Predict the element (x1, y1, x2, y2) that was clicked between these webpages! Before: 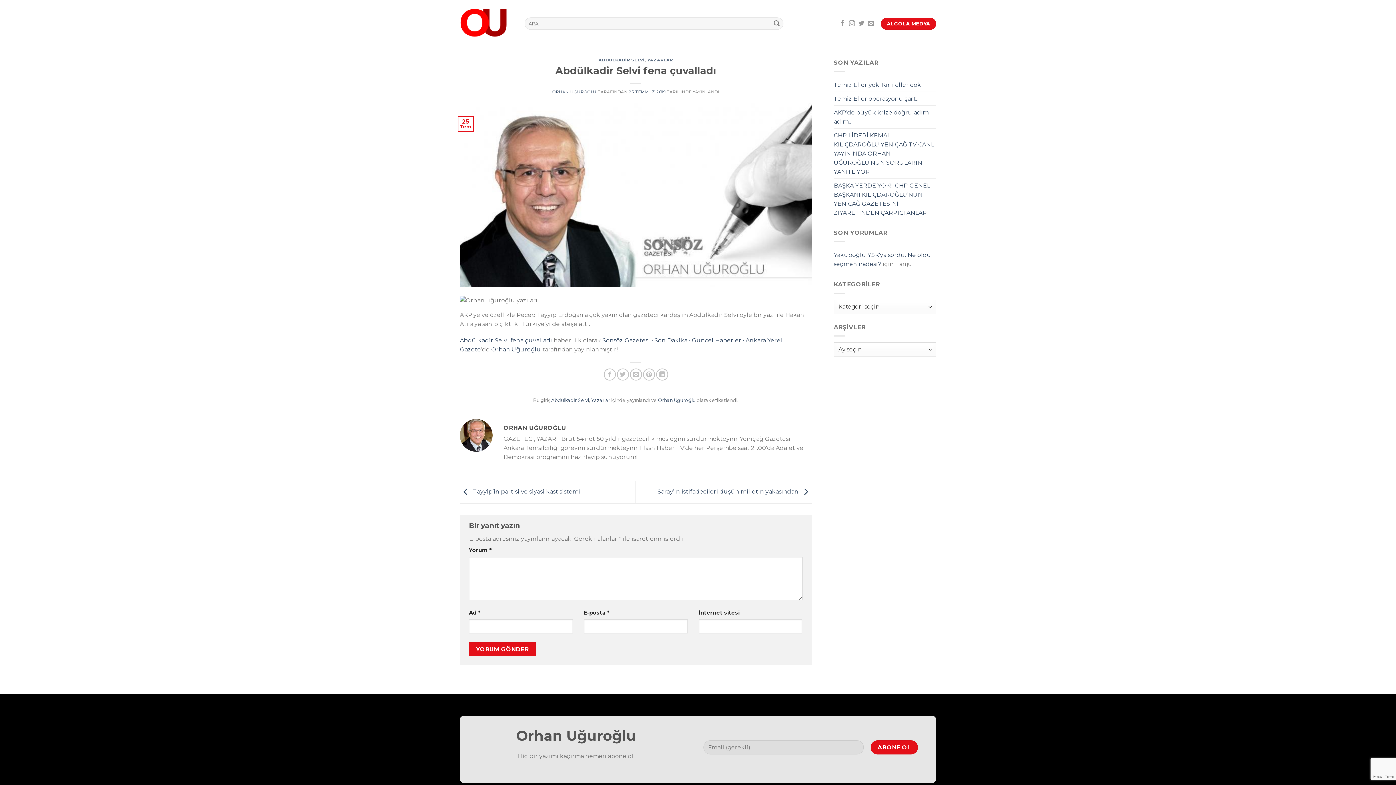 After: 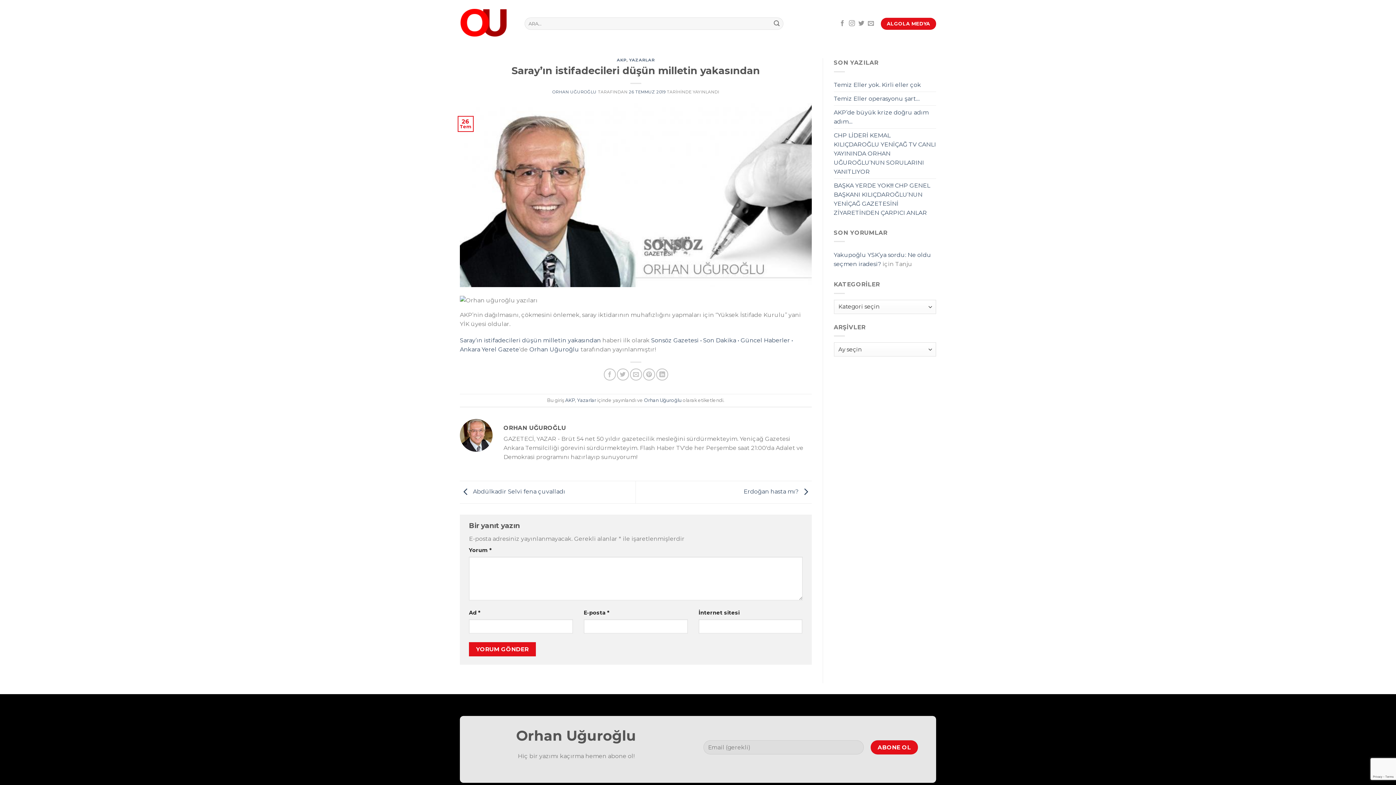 Action: bbox: (657, 488, 811, 495) label: Saray’ın istifadecileri düşün milletin yakasından 